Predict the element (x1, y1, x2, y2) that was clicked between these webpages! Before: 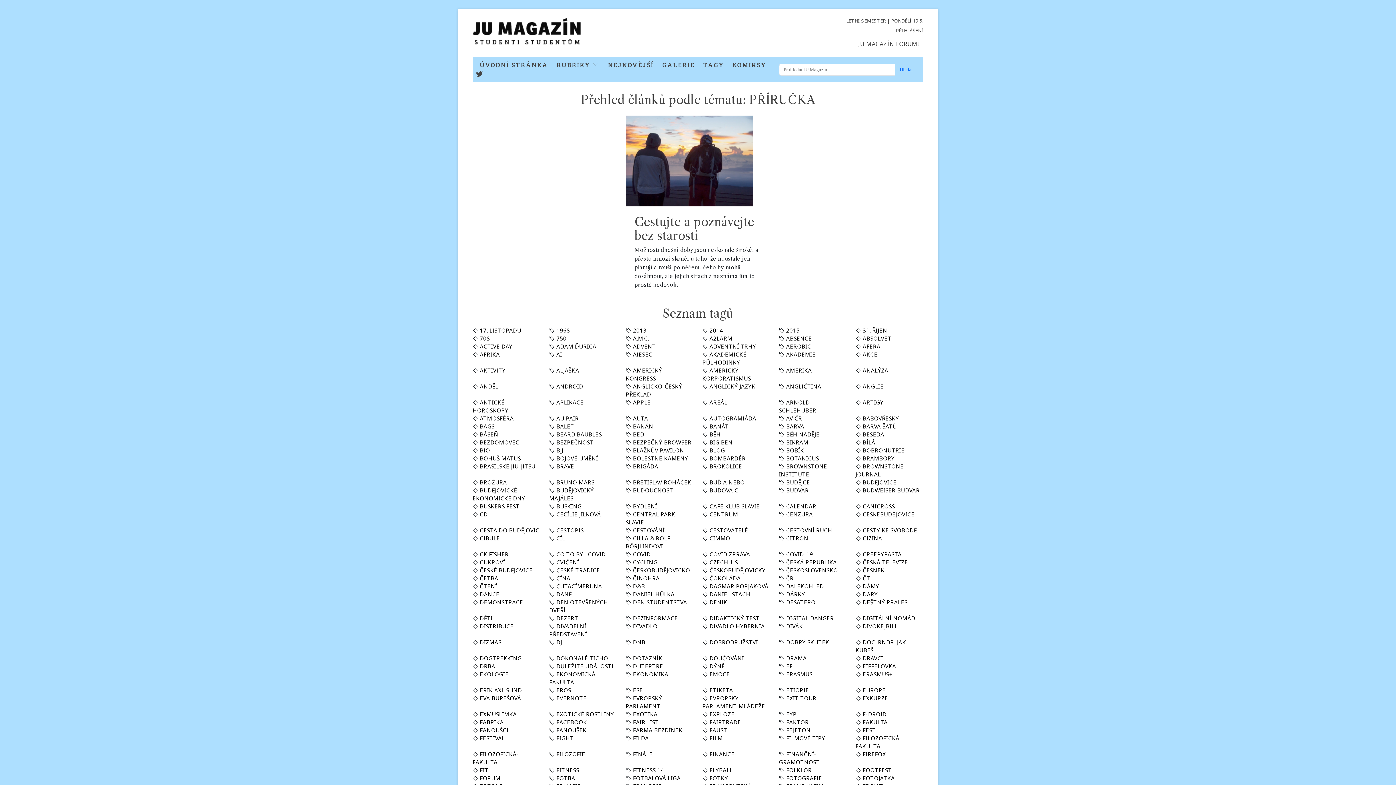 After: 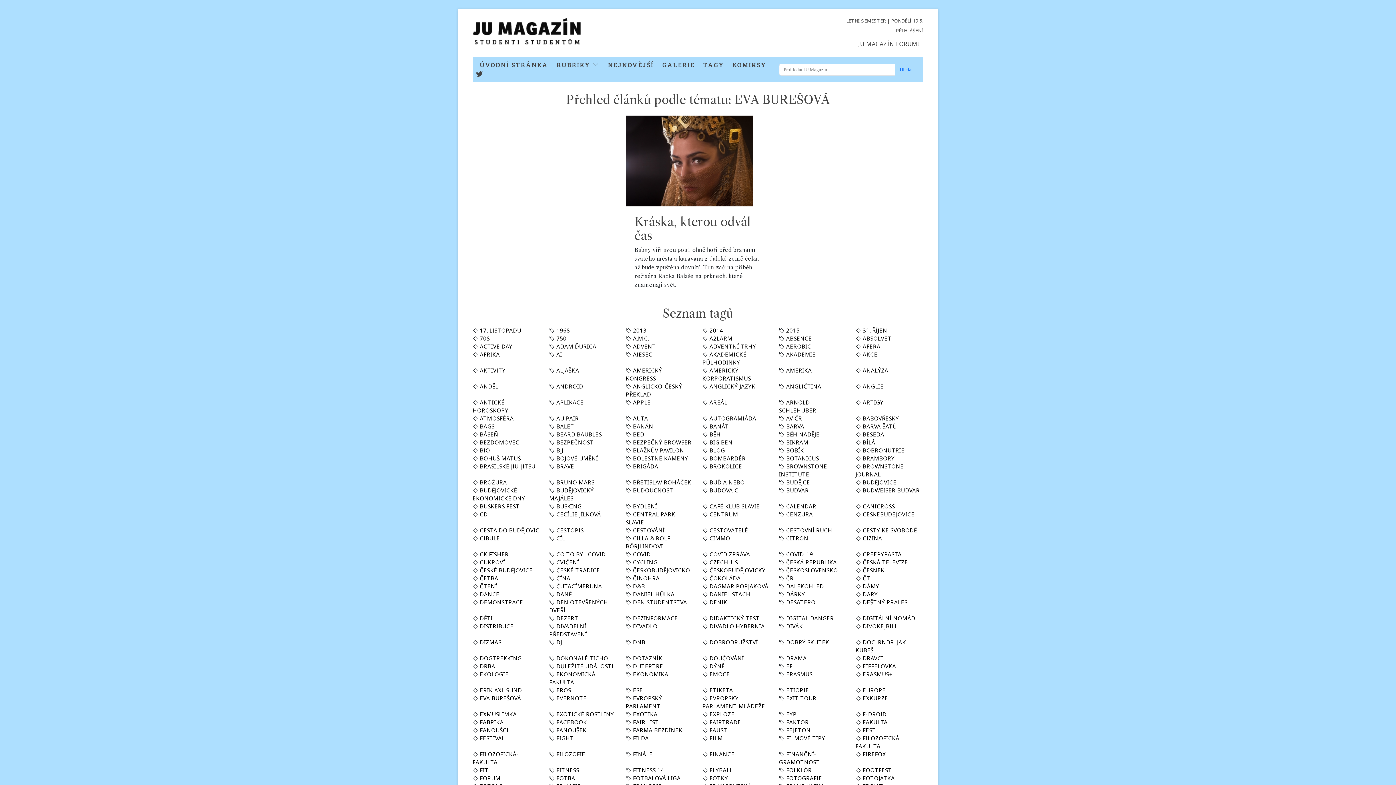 Action: label: EVA BUREŠOVÁ bbox: (479, 694, 521, 702)